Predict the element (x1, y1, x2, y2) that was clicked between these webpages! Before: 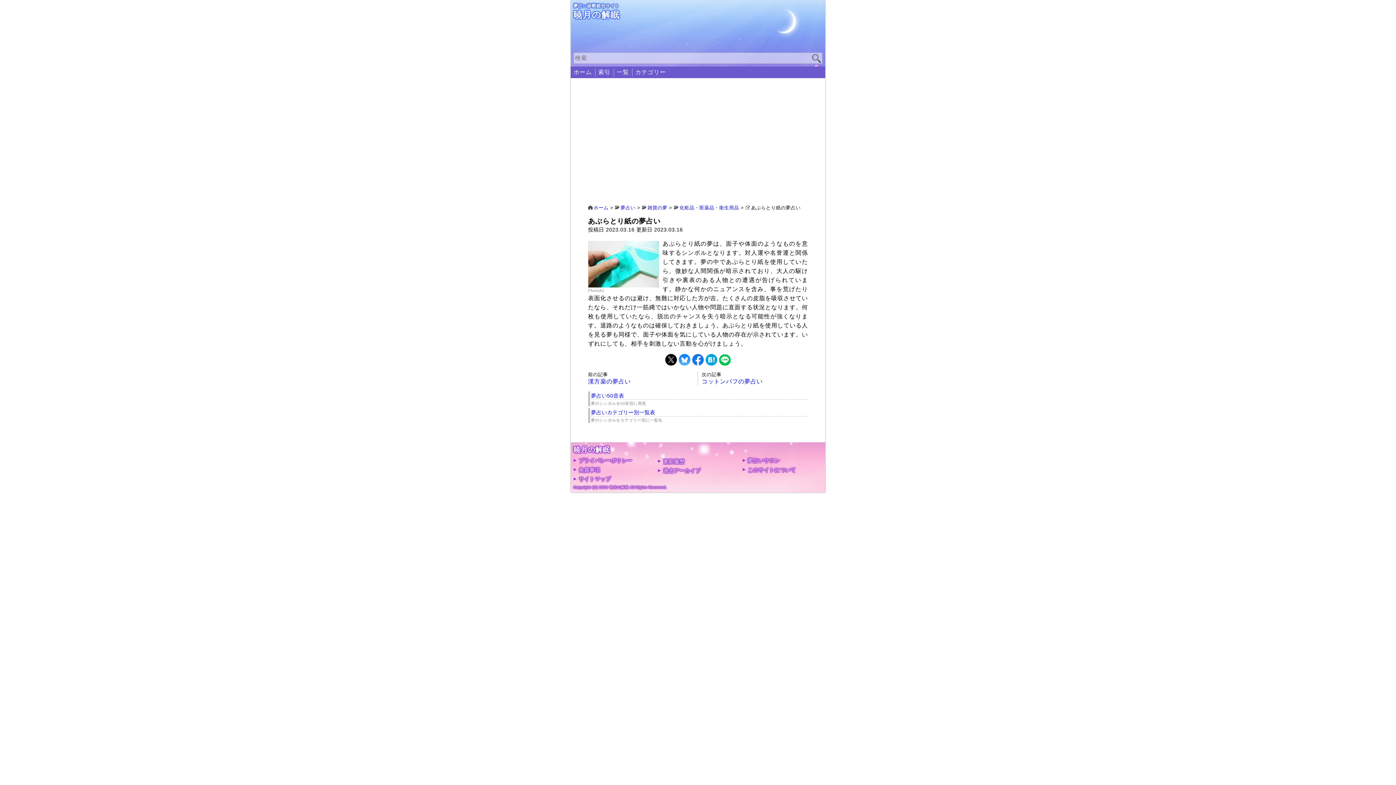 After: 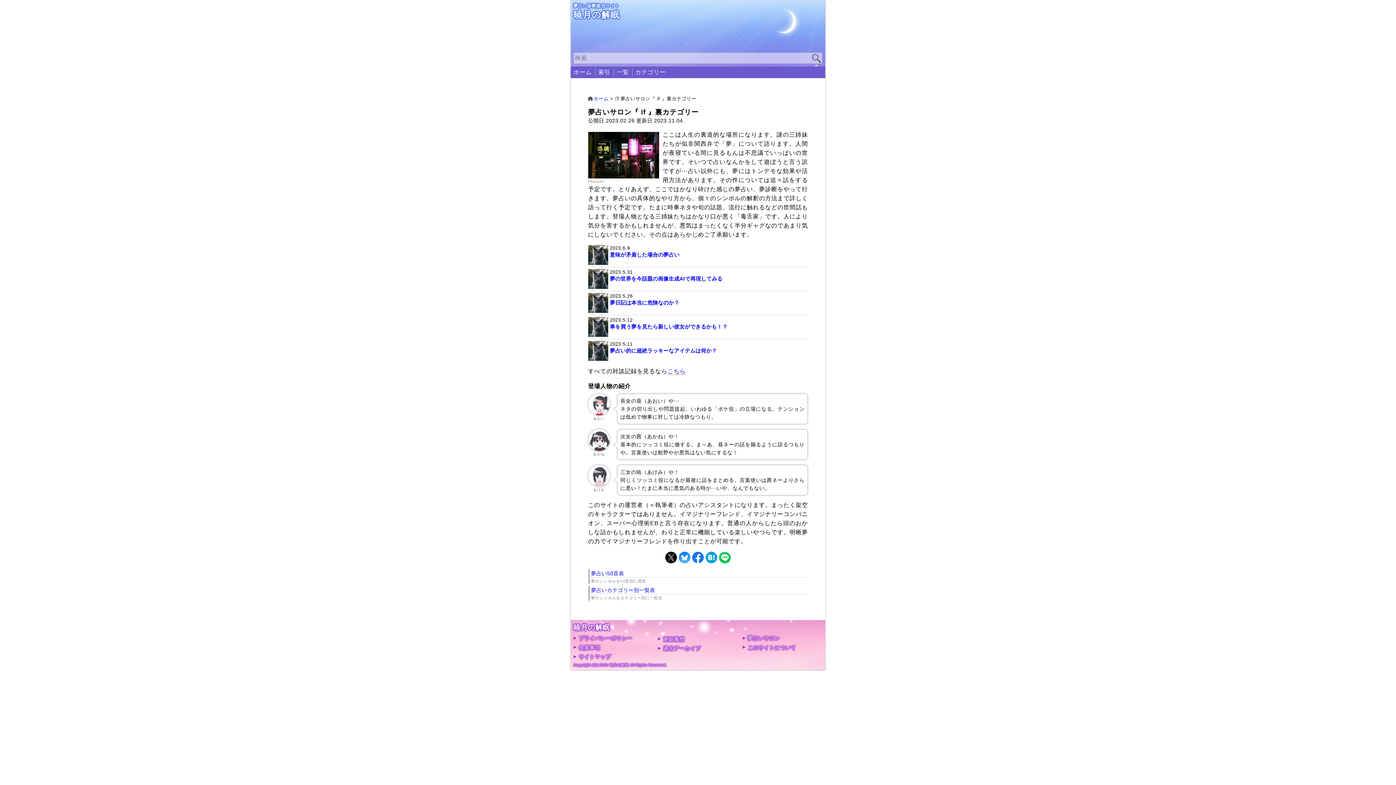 Action: label: 夢占いサロン bbox: (747, 457, 780, 463)